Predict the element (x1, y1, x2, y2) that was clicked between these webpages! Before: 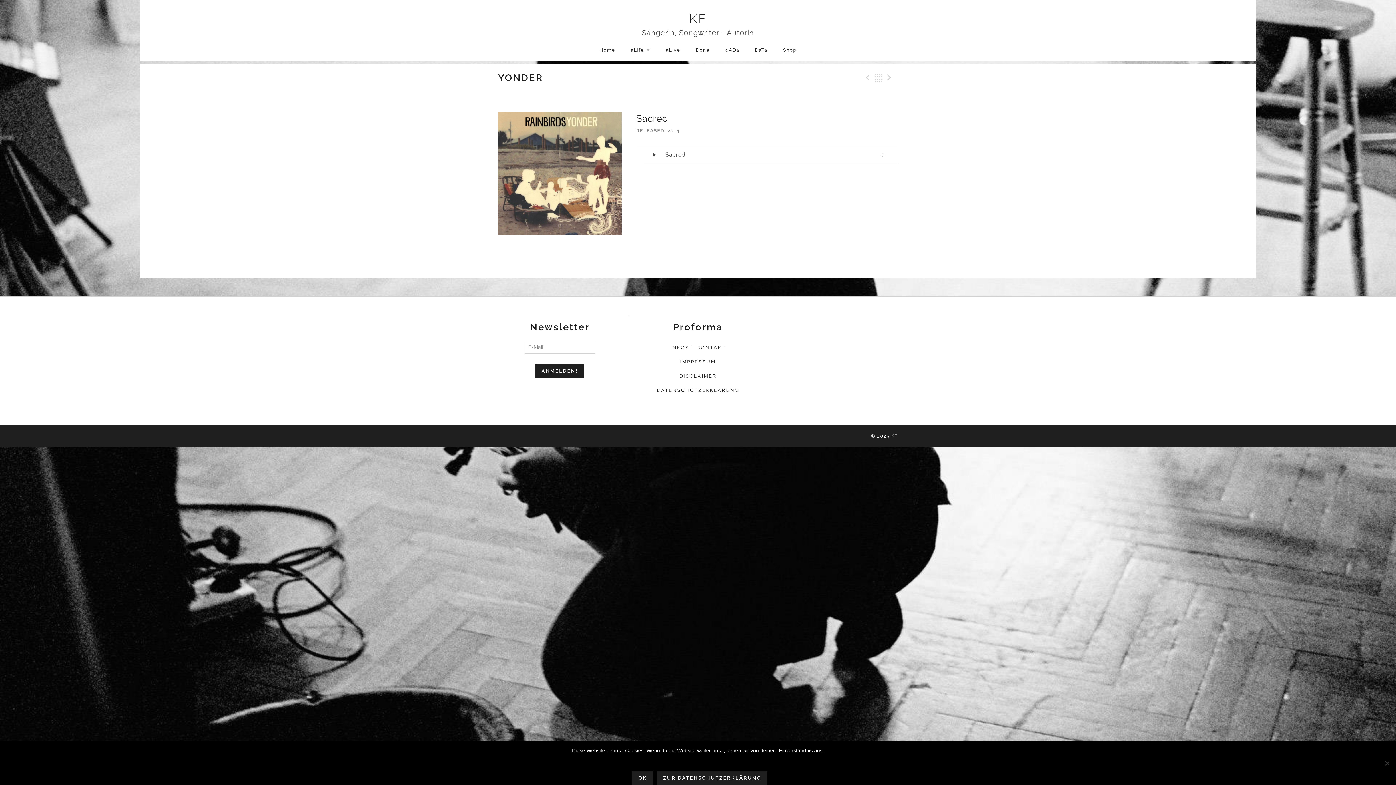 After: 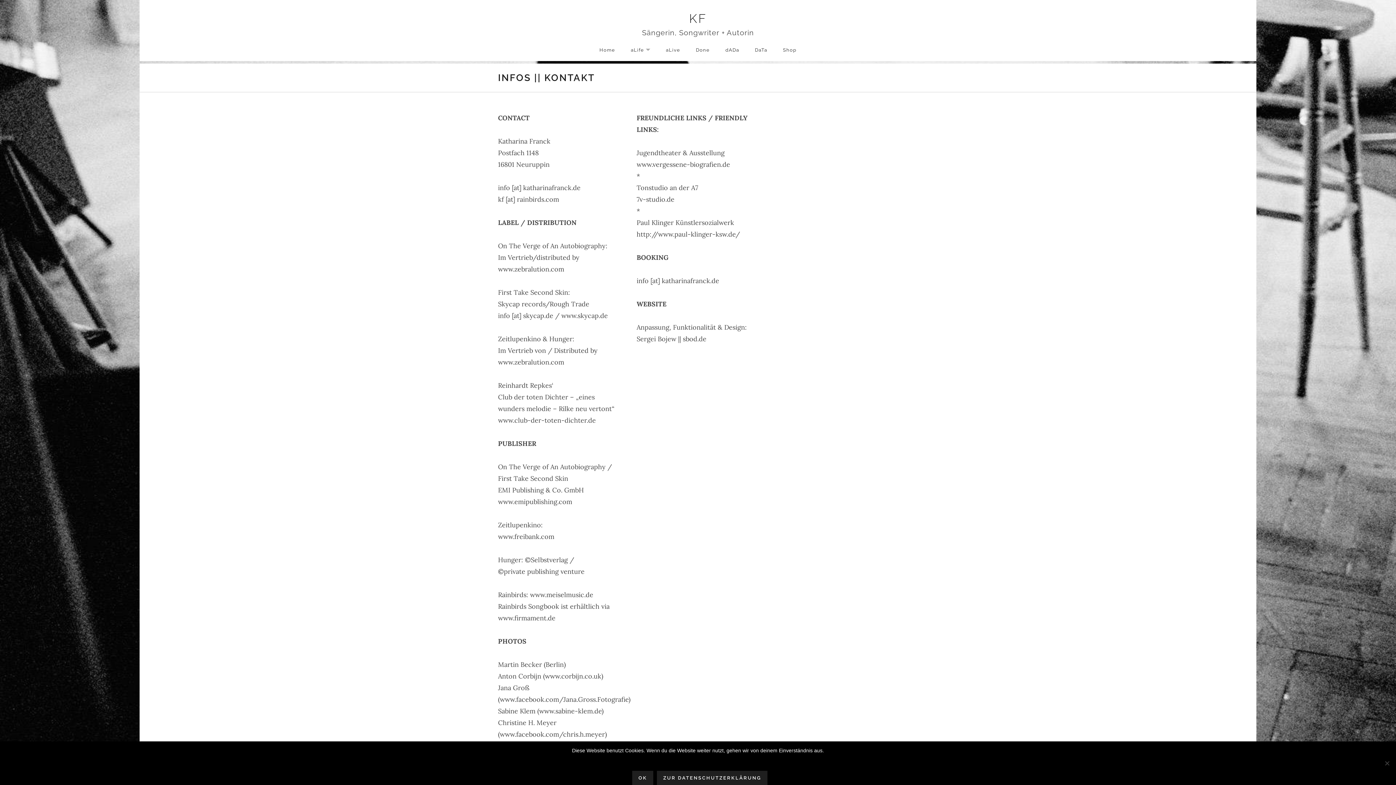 Action: bbox: (670, 343, 725, 352) label: INFOS || KONTAKT